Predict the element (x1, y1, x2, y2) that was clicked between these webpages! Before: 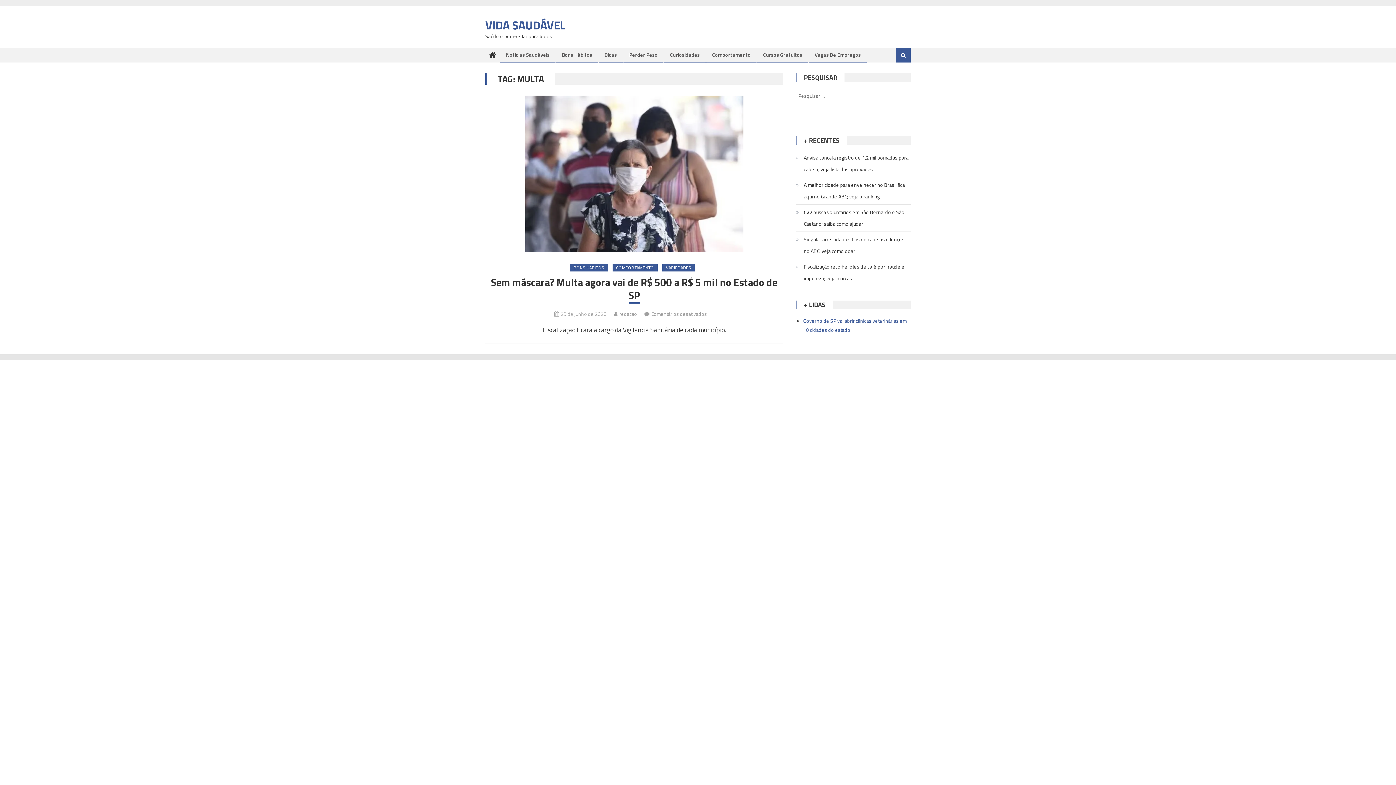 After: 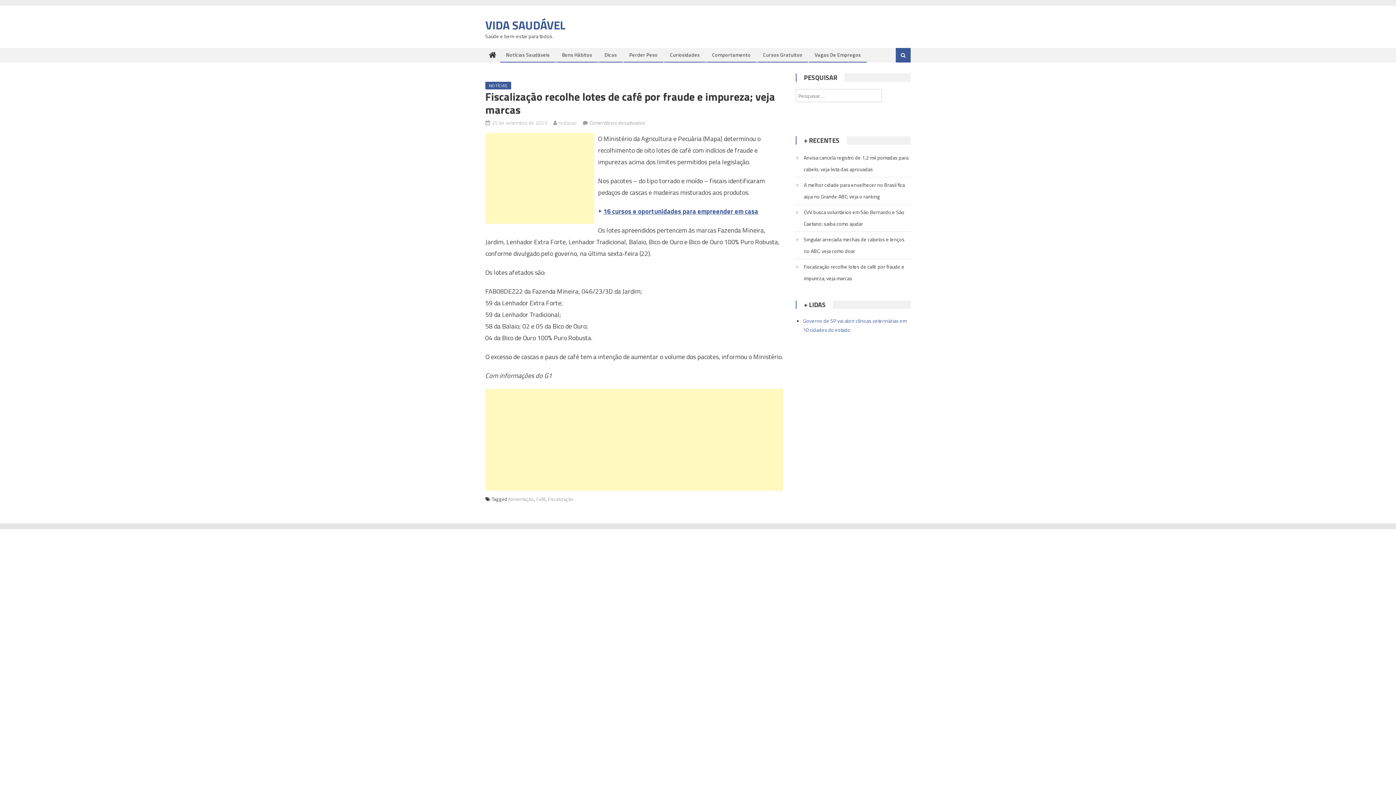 Action: bbox: (796, 261, 910, 284) label: Fiscalização recolhe lotes de café por fraude e impureza; veja marcas